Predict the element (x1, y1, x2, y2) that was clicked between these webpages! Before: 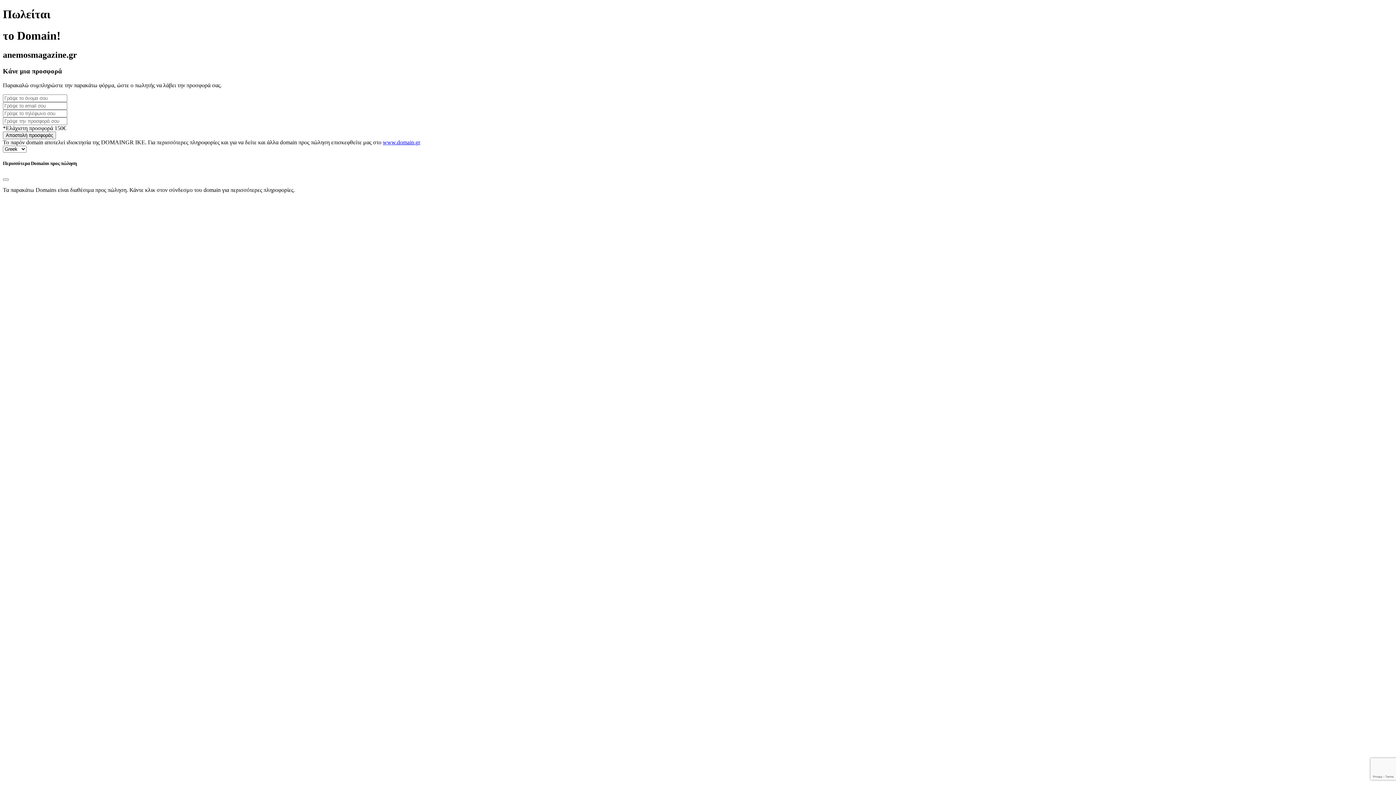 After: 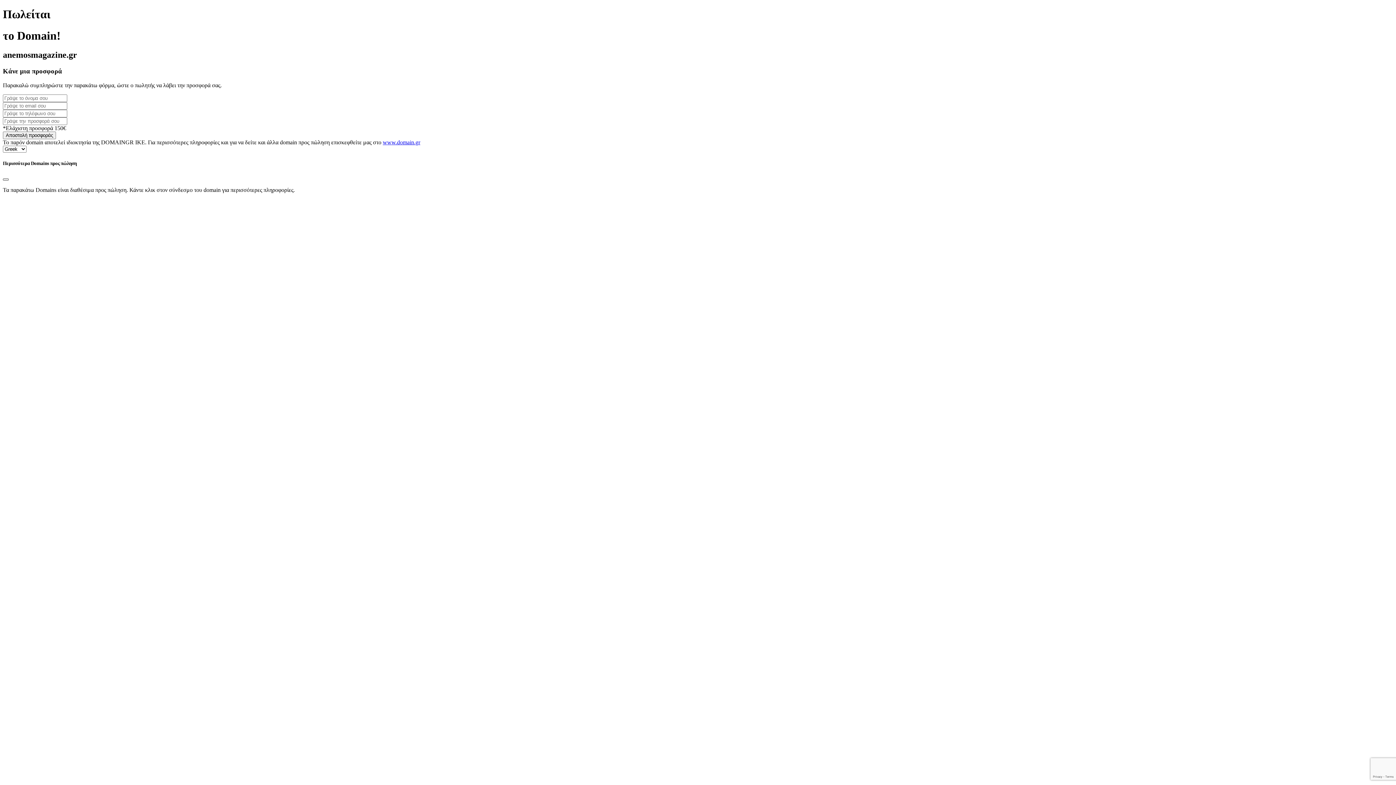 Action: label: Close bbox: (2, 178, 8, 180)